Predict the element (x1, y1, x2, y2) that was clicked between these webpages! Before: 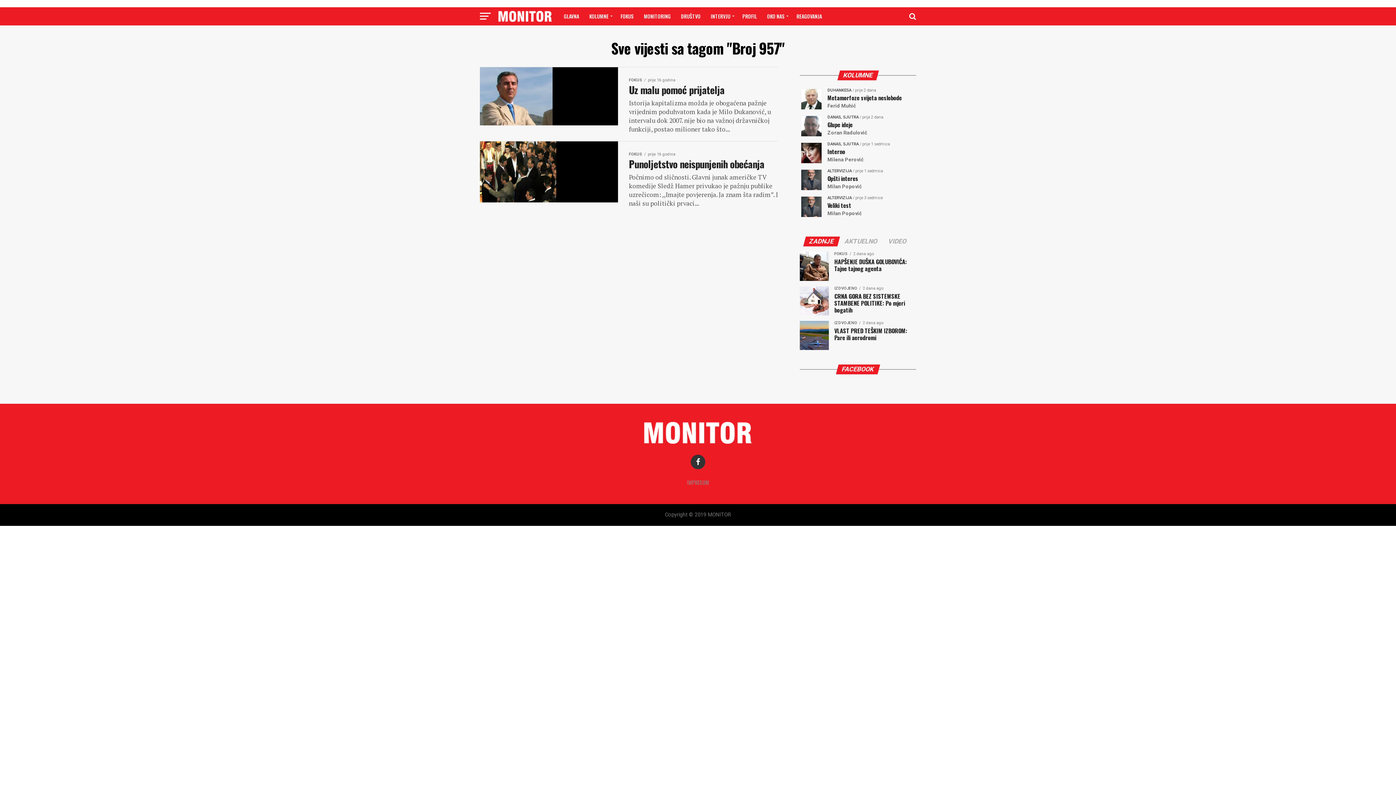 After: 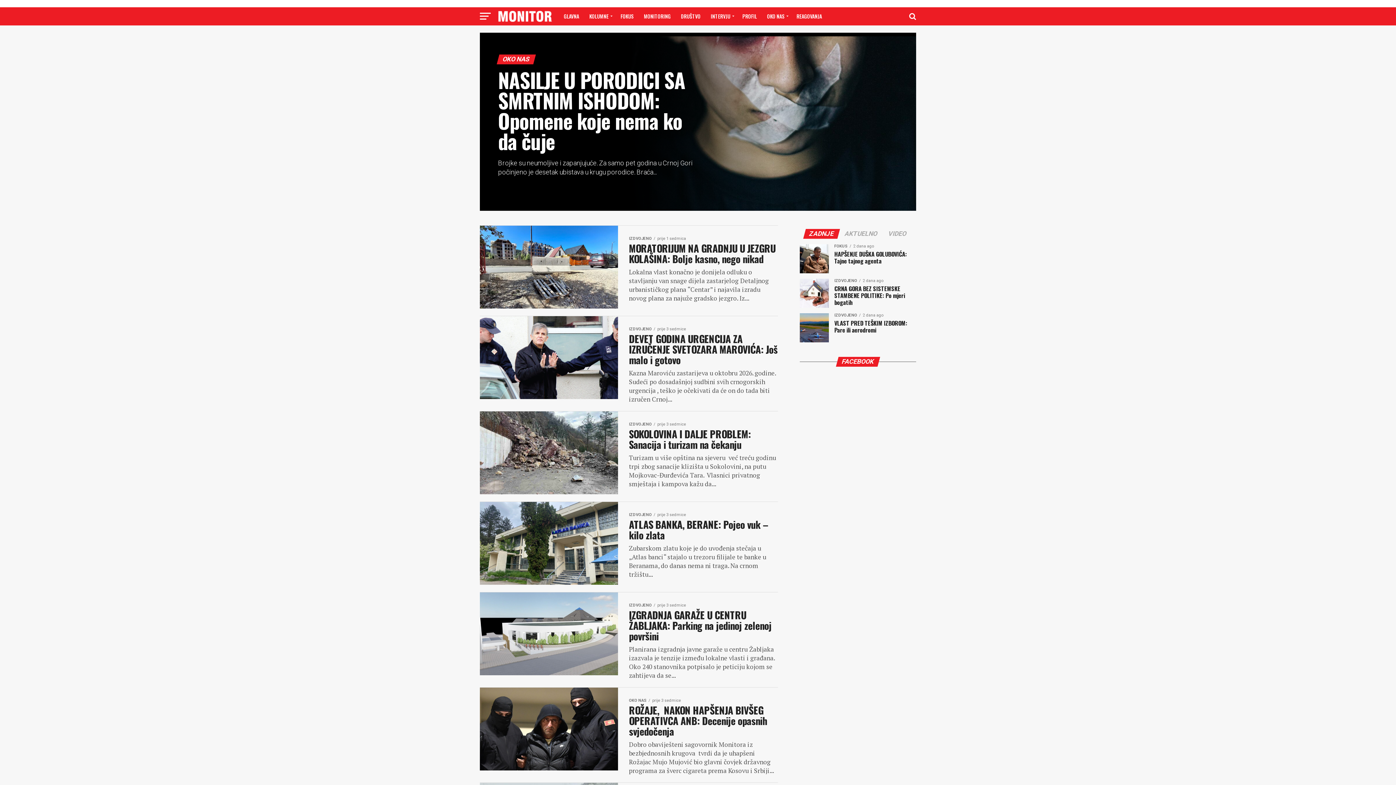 Action: label: OKO NAS bbox: (762, 7, 790, 25)